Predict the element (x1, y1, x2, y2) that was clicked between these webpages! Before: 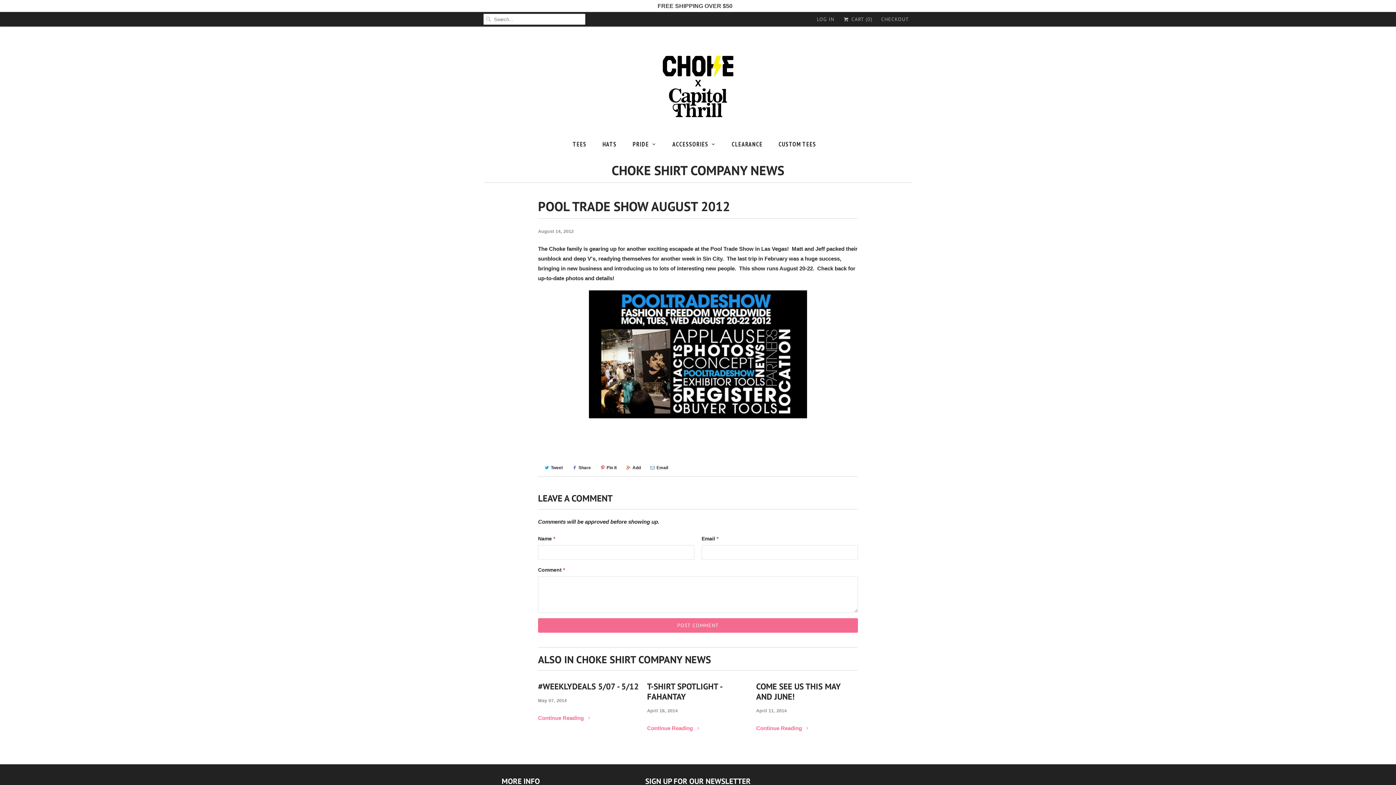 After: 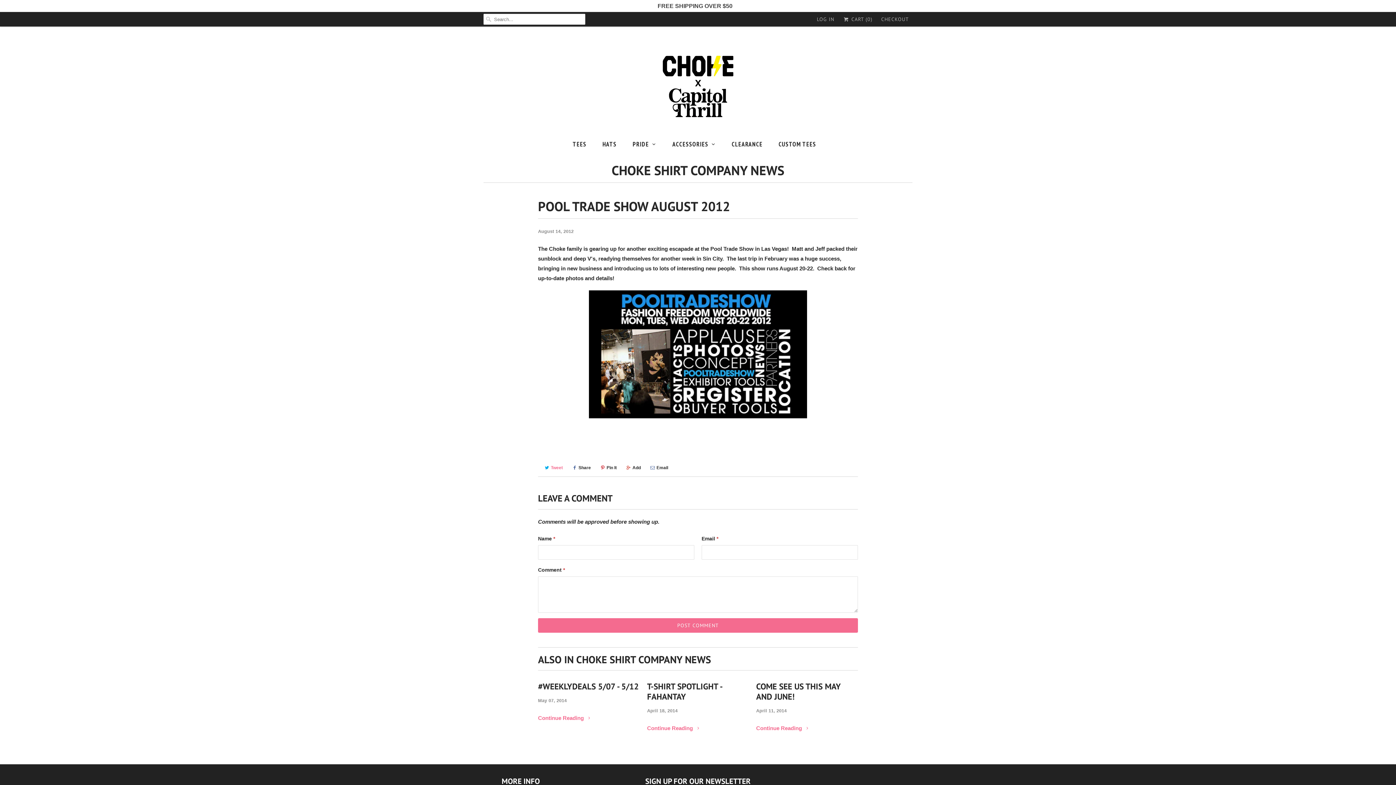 Action: label: Tweet bbox: (541, 462, 565, 473)